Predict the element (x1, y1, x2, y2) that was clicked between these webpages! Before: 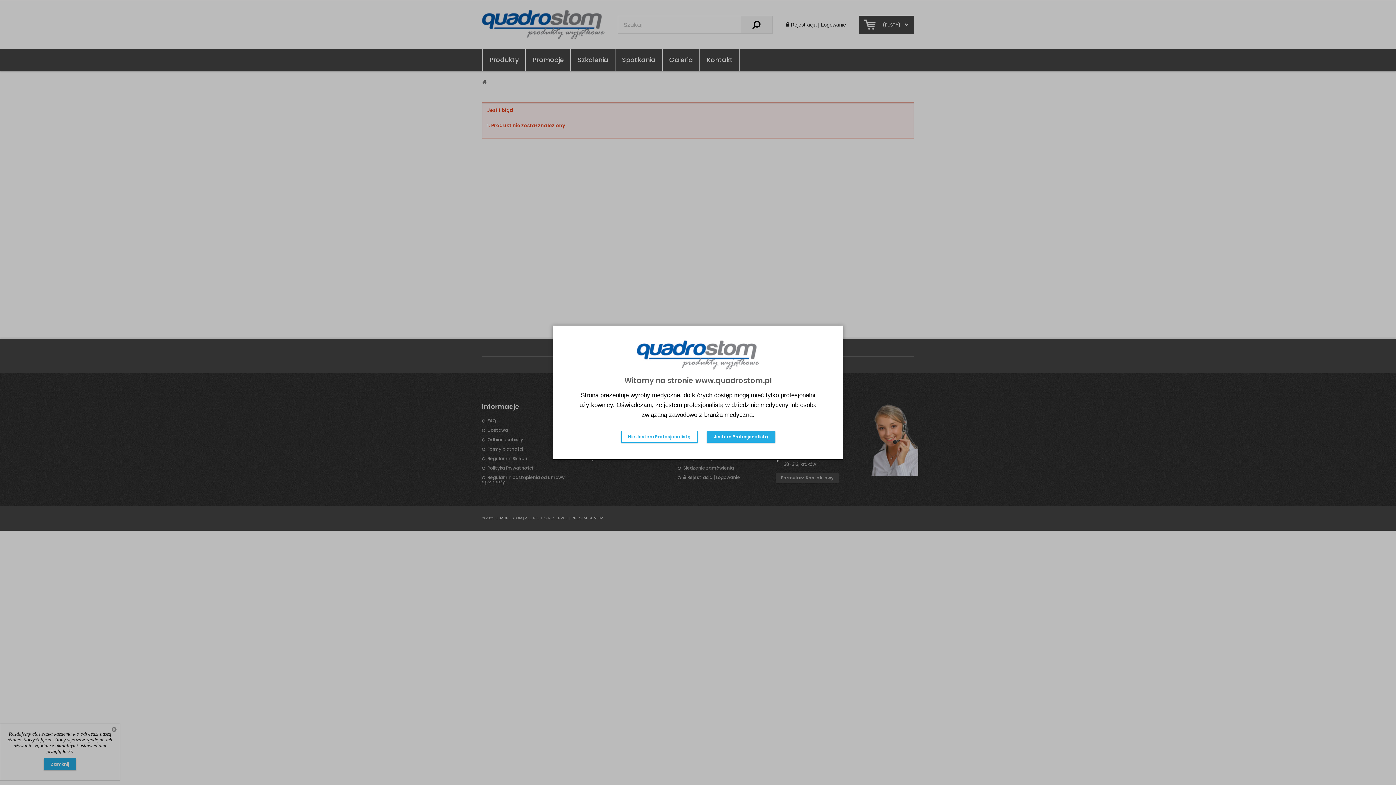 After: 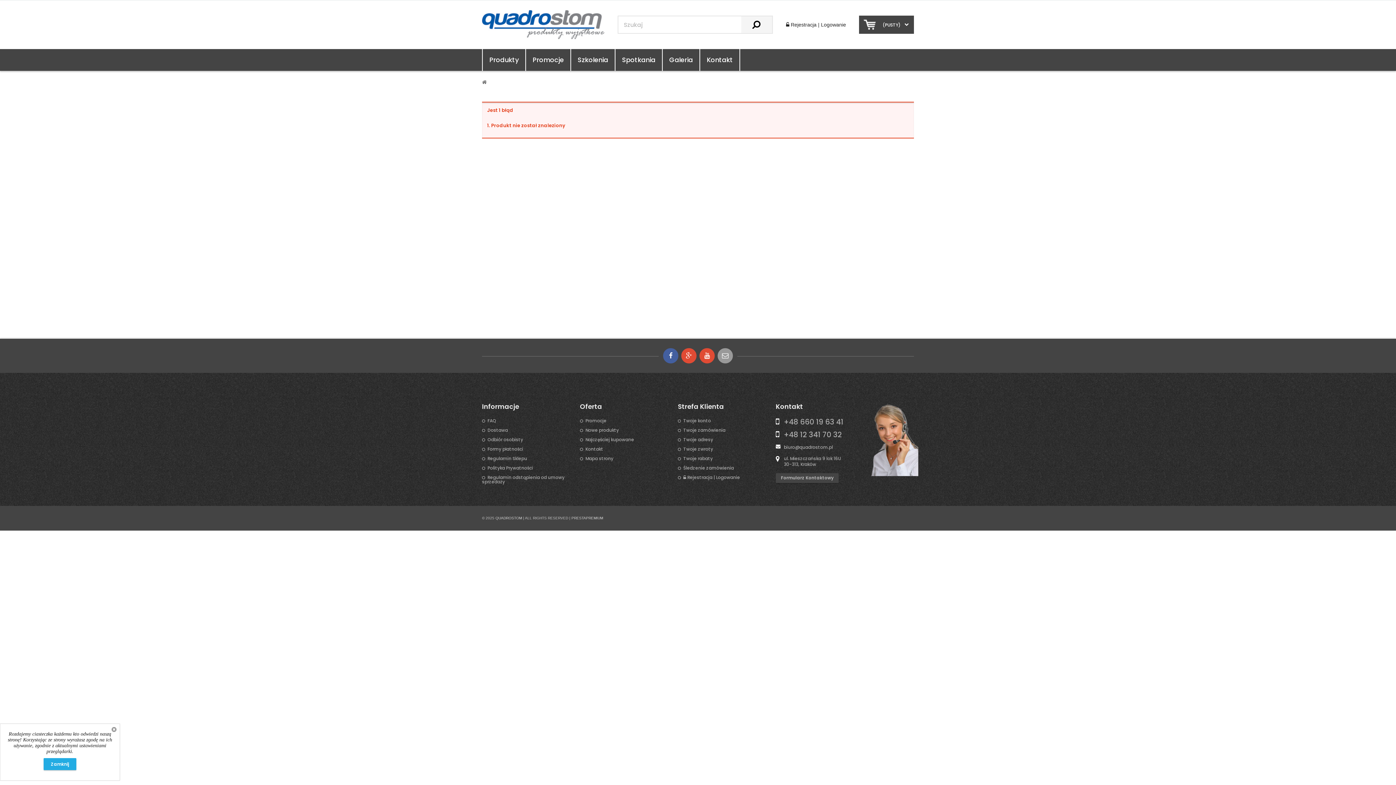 Action: bbox: (706, 430, 775, 442) label: Jestem Profesjonalistą